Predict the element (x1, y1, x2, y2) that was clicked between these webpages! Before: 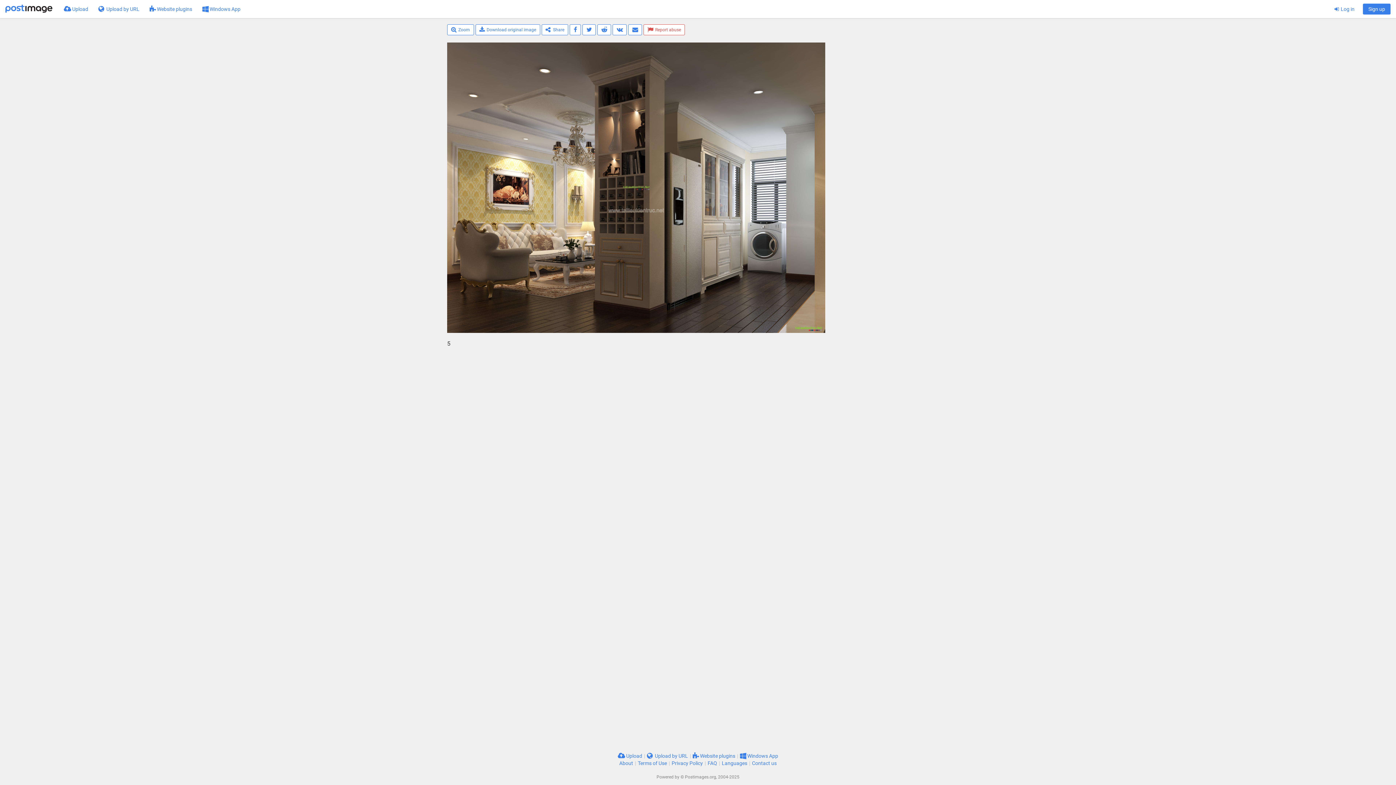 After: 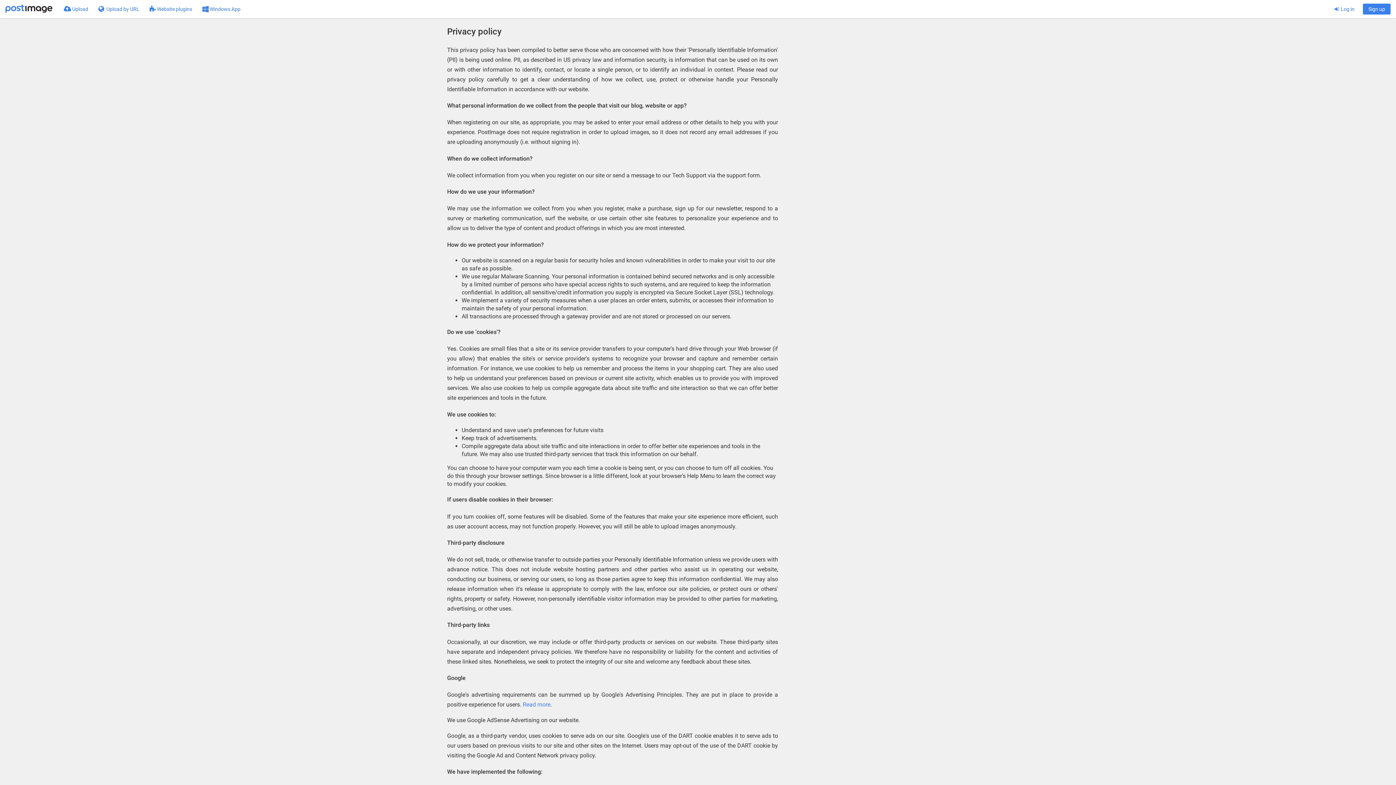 Action: label: Privacy Policy bbox: (671, 760, 703, 766)